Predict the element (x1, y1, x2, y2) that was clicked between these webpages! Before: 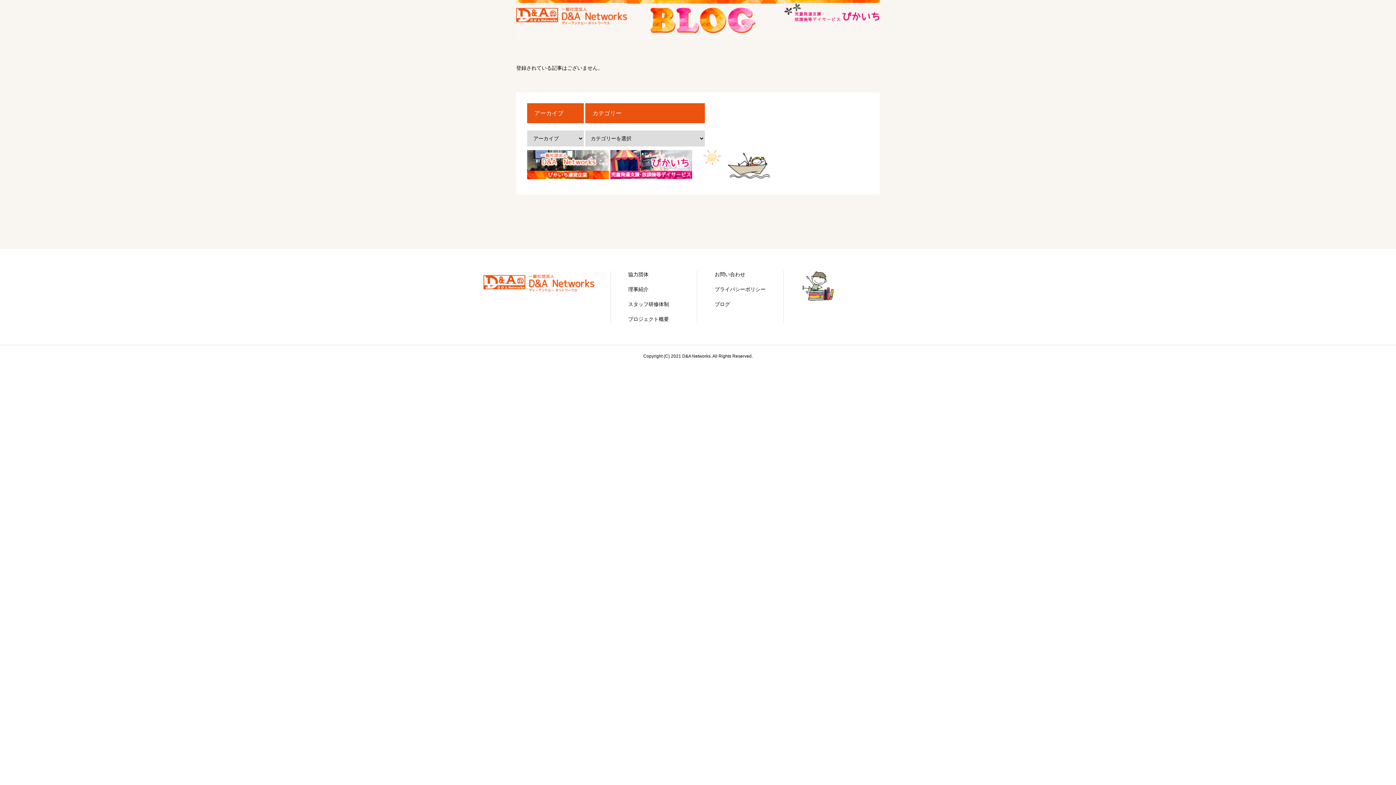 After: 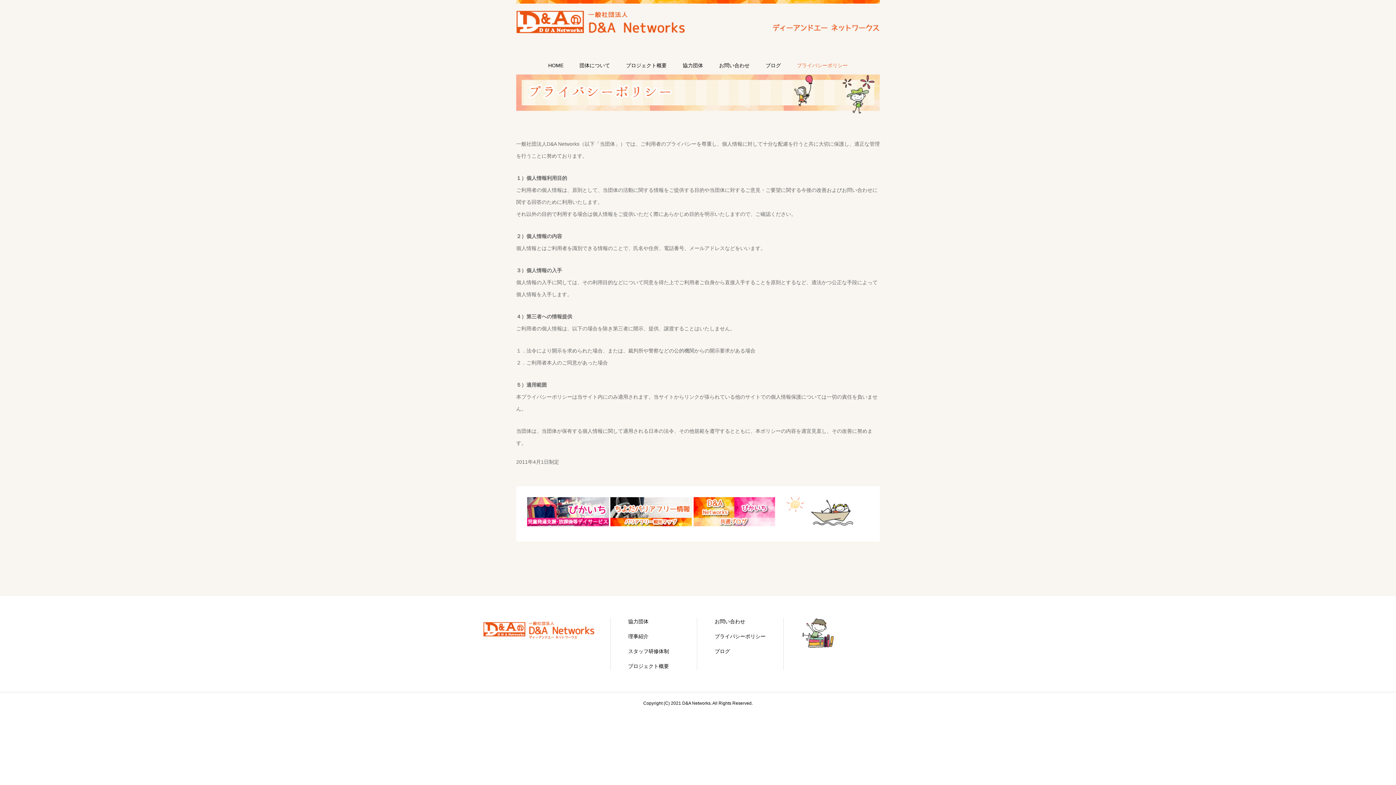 Action: bbox: (714, 285, 766, 293) label: プライバシーポリシー